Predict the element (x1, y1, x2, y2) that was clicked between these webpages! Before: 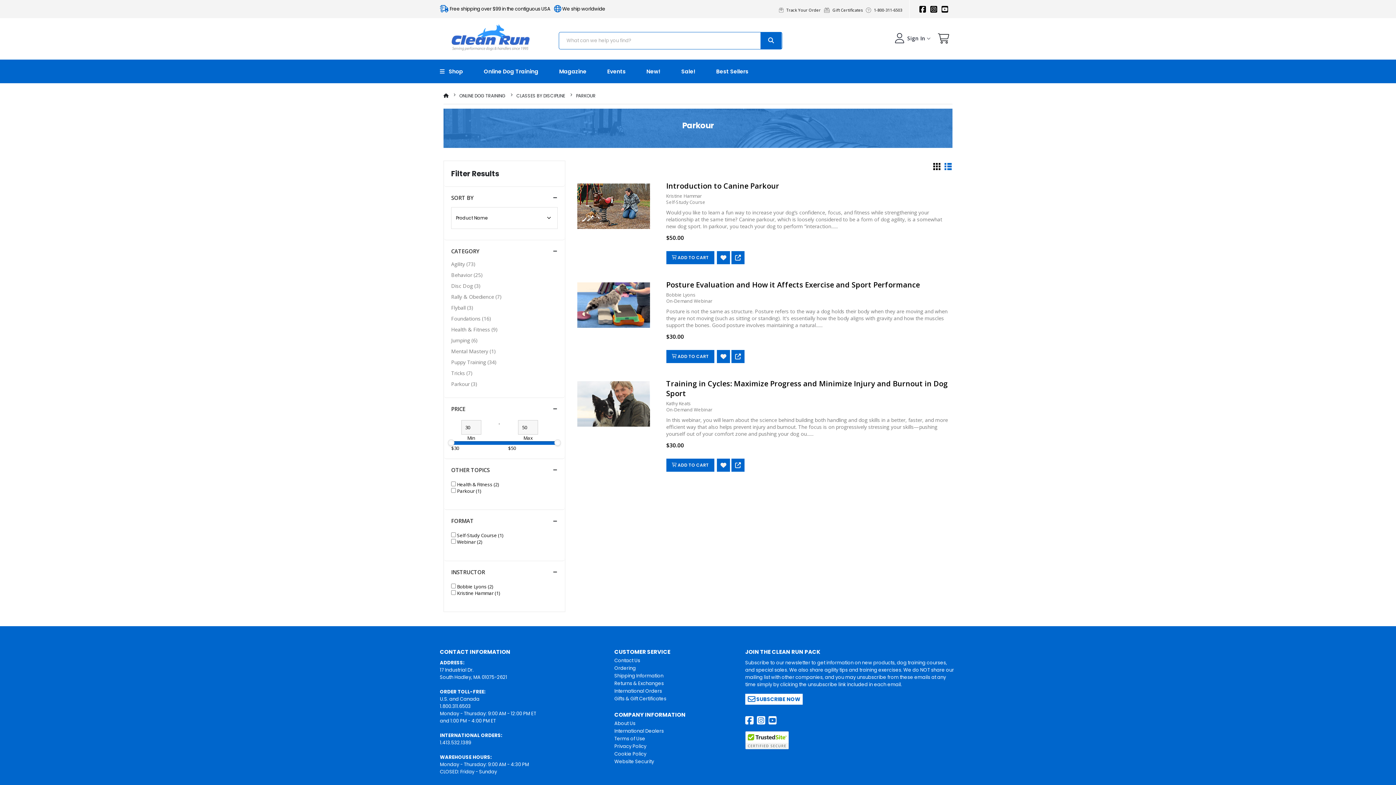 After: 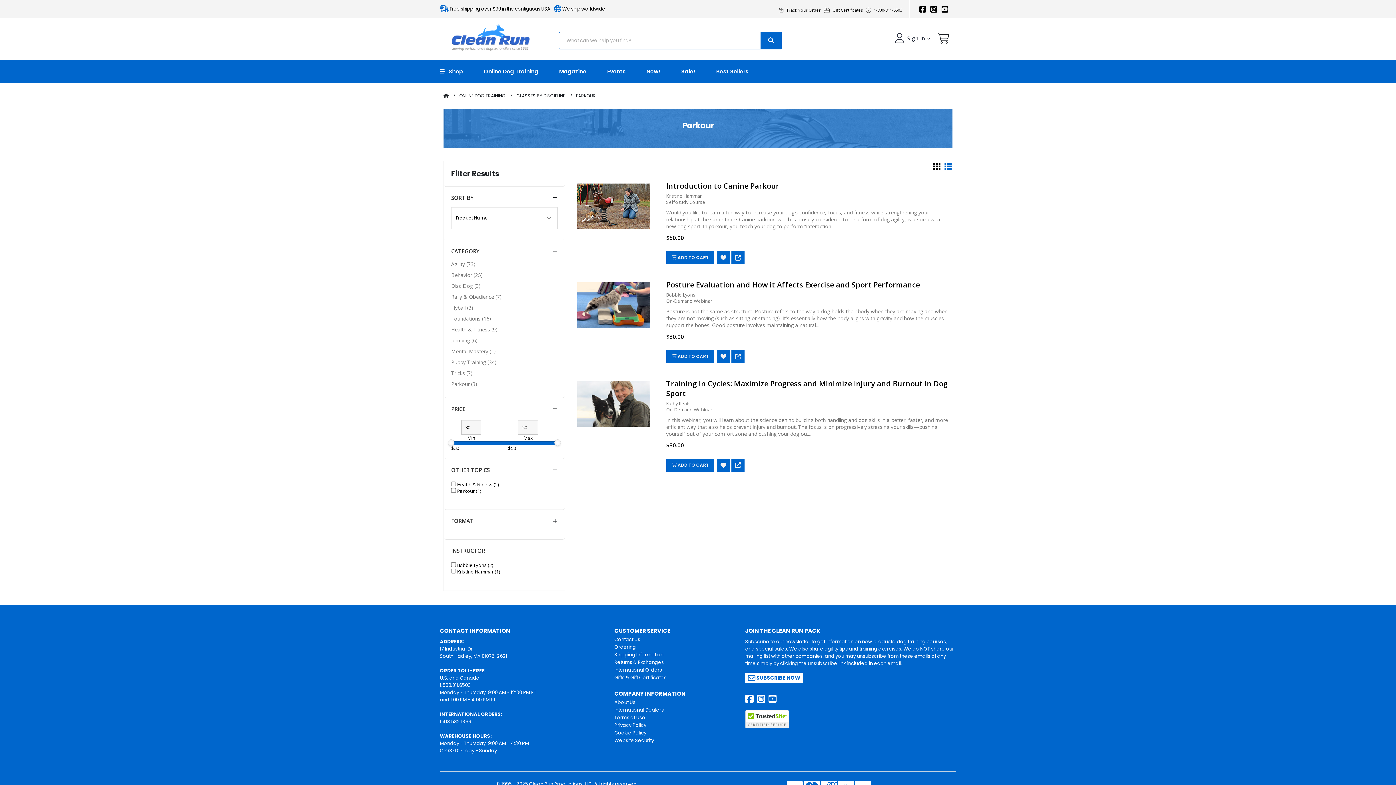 Action: label: FORMAT bbox: (451, 517, 557, 525)